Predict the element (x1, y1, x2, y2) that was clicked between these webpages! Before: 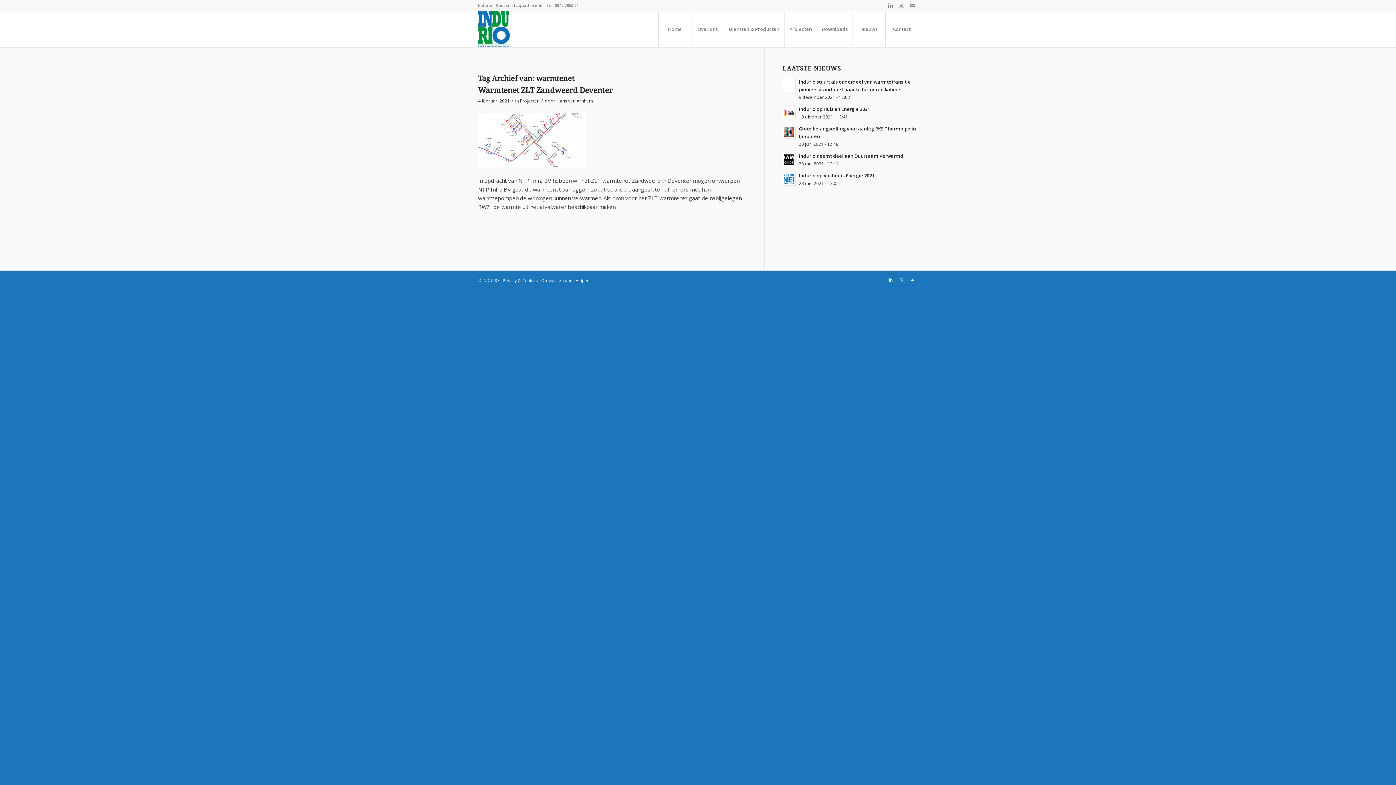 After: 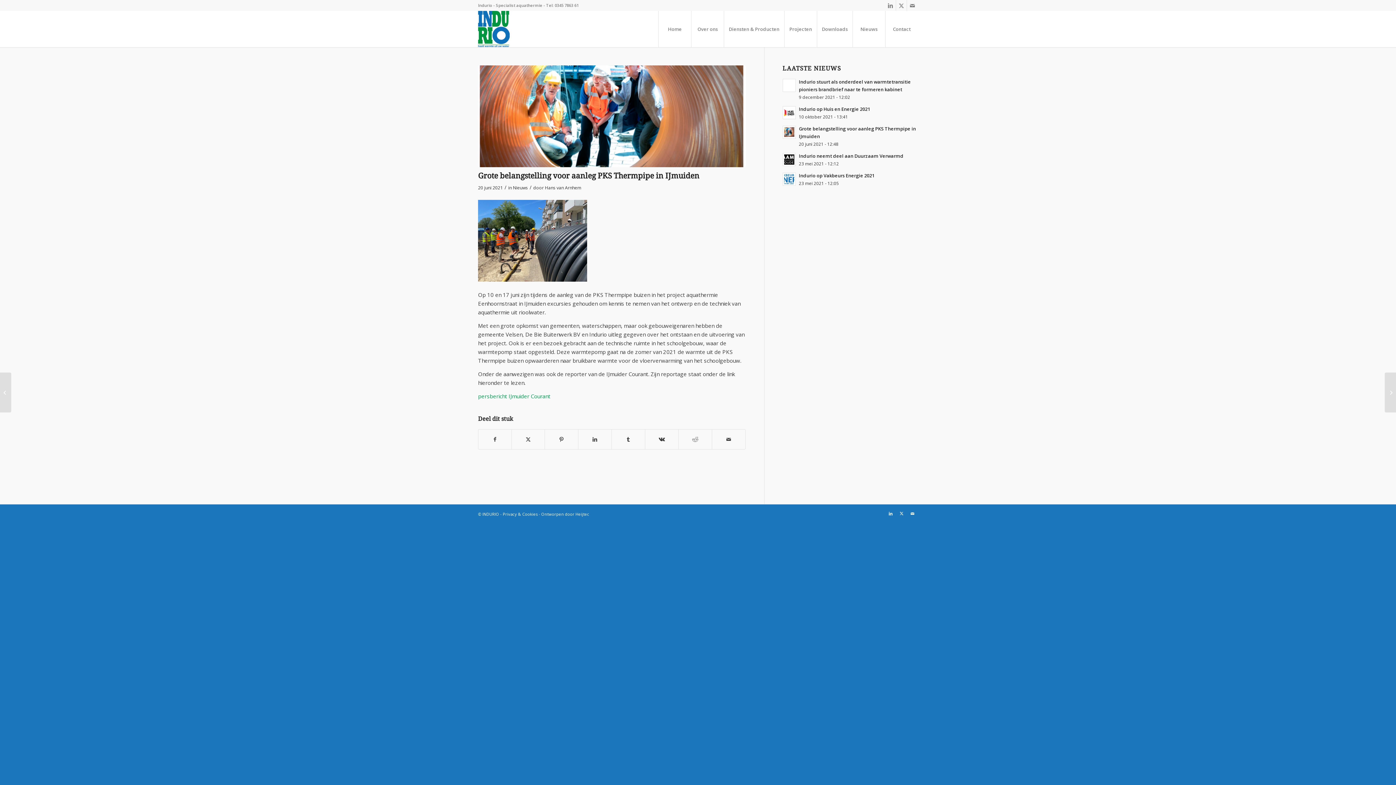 Action: bbox: (782, 125, 795, 138)